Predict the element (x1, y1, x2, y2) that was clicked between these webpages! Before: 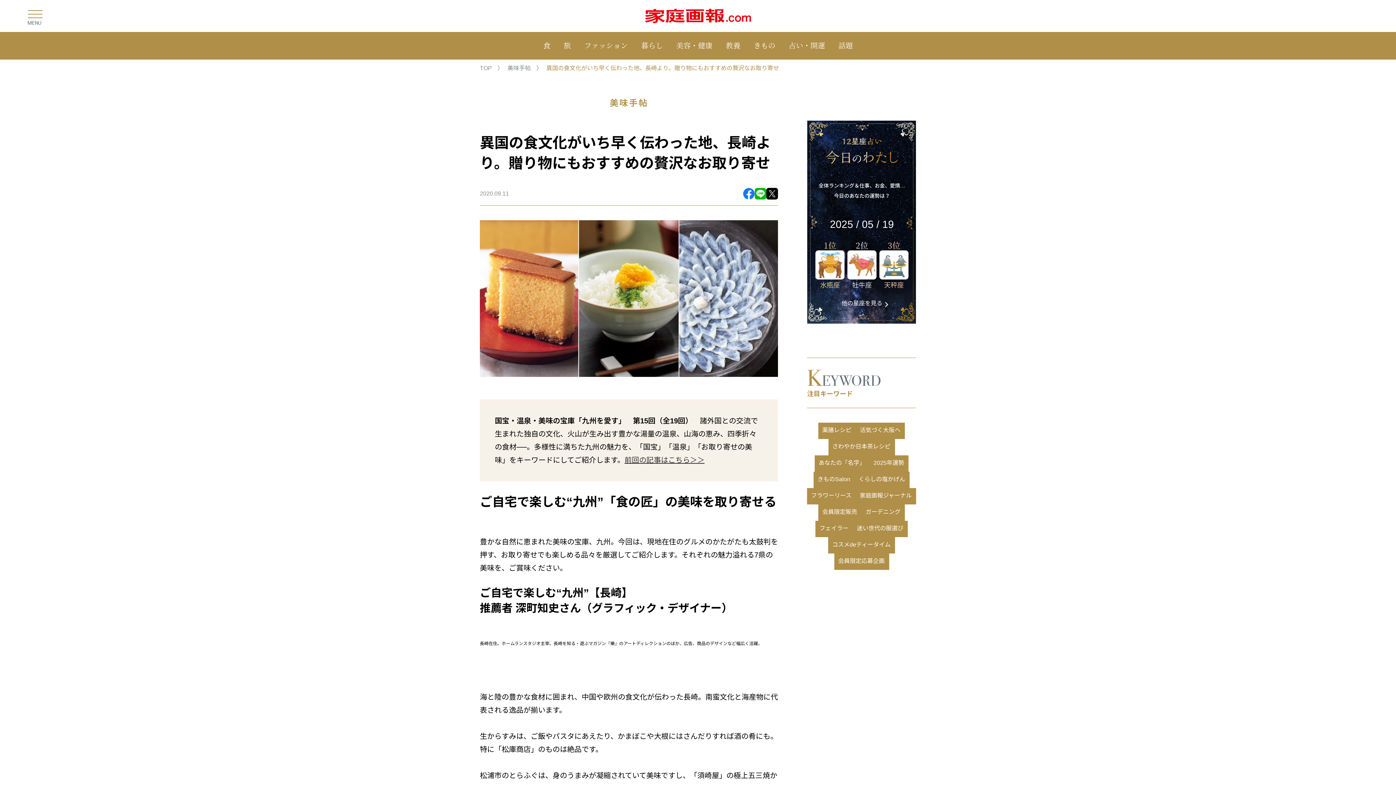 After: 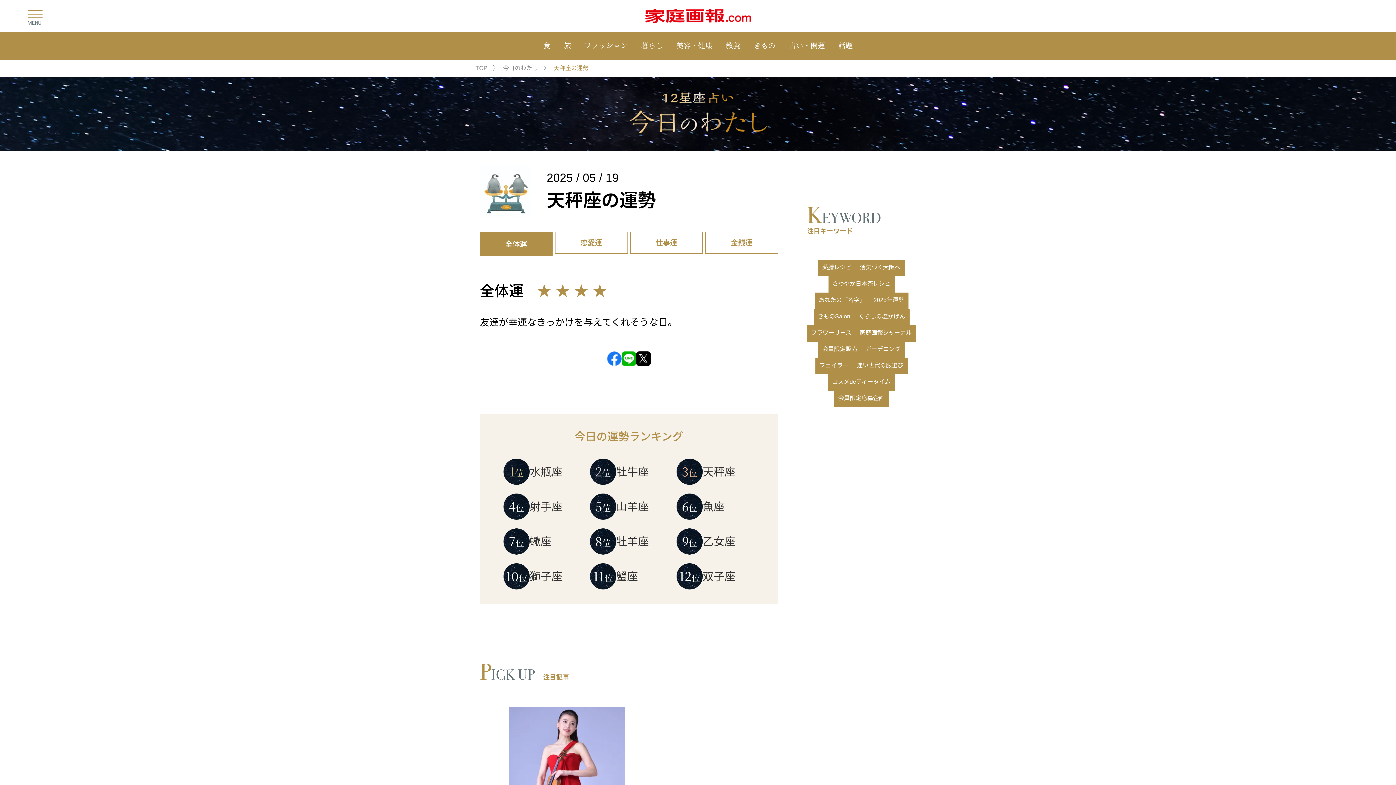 Action: label: 天秤座 bbox: (879, 241, 908, 291)